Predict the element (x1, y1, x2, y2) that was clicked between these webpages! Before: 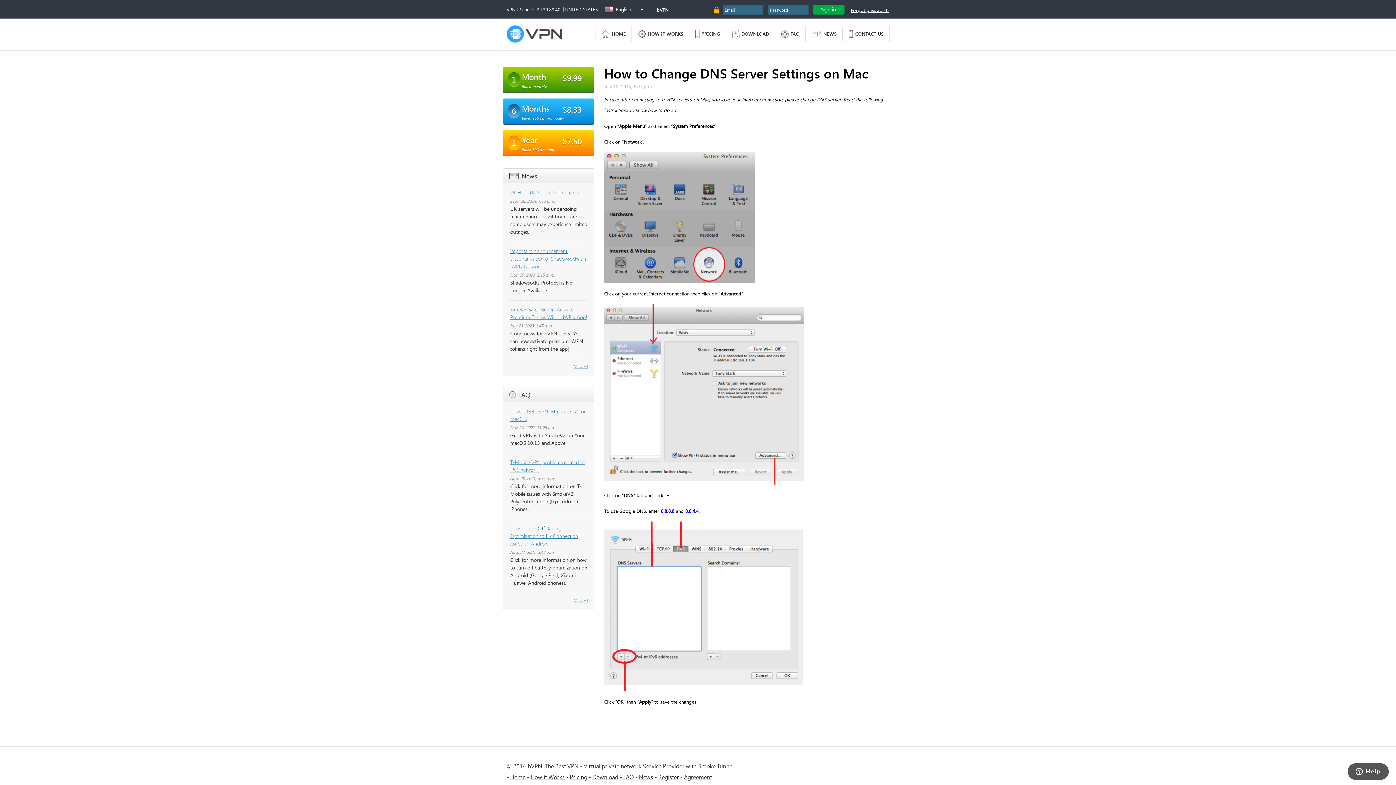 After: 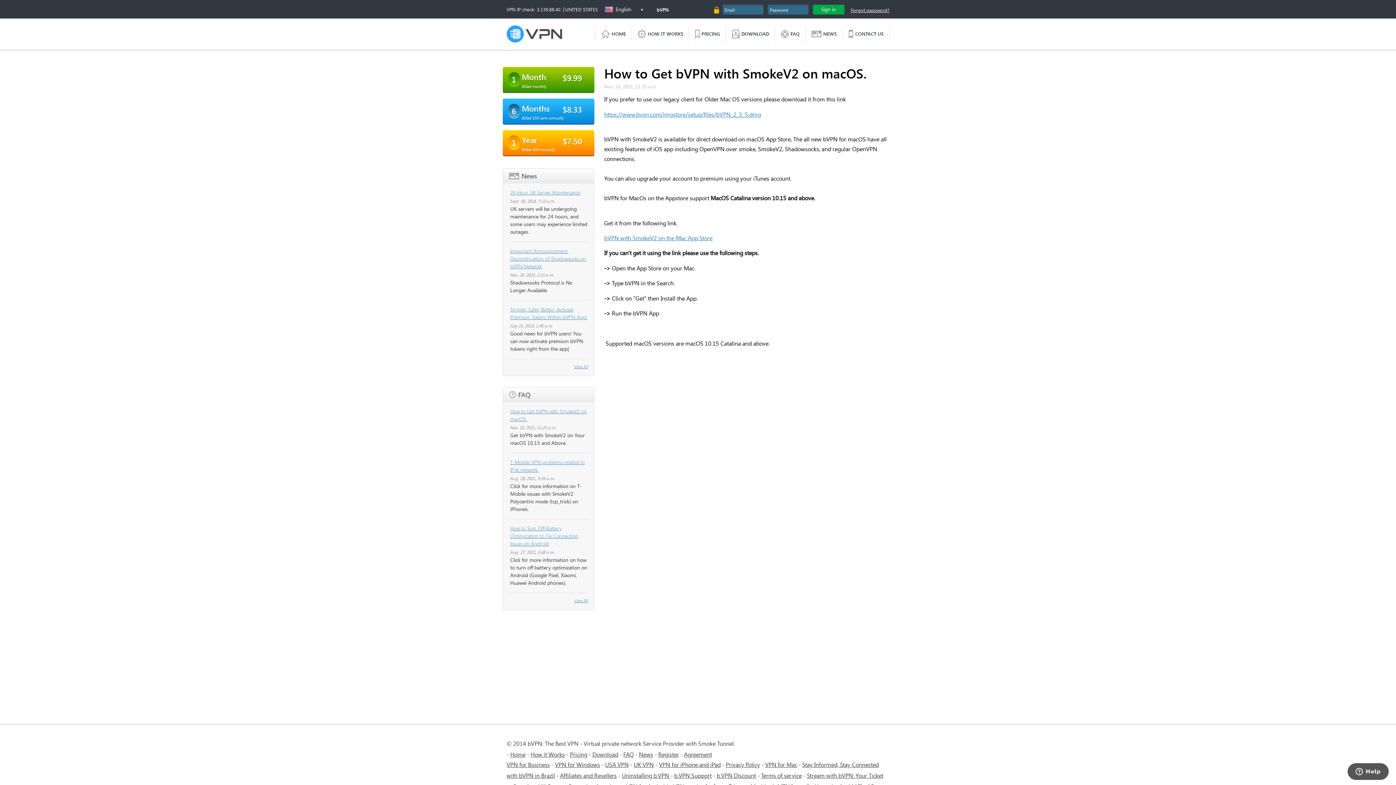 Action: bbox: (510, 407, 588, 422) label: How to Get bVPN with SmokeV2 on macOS.